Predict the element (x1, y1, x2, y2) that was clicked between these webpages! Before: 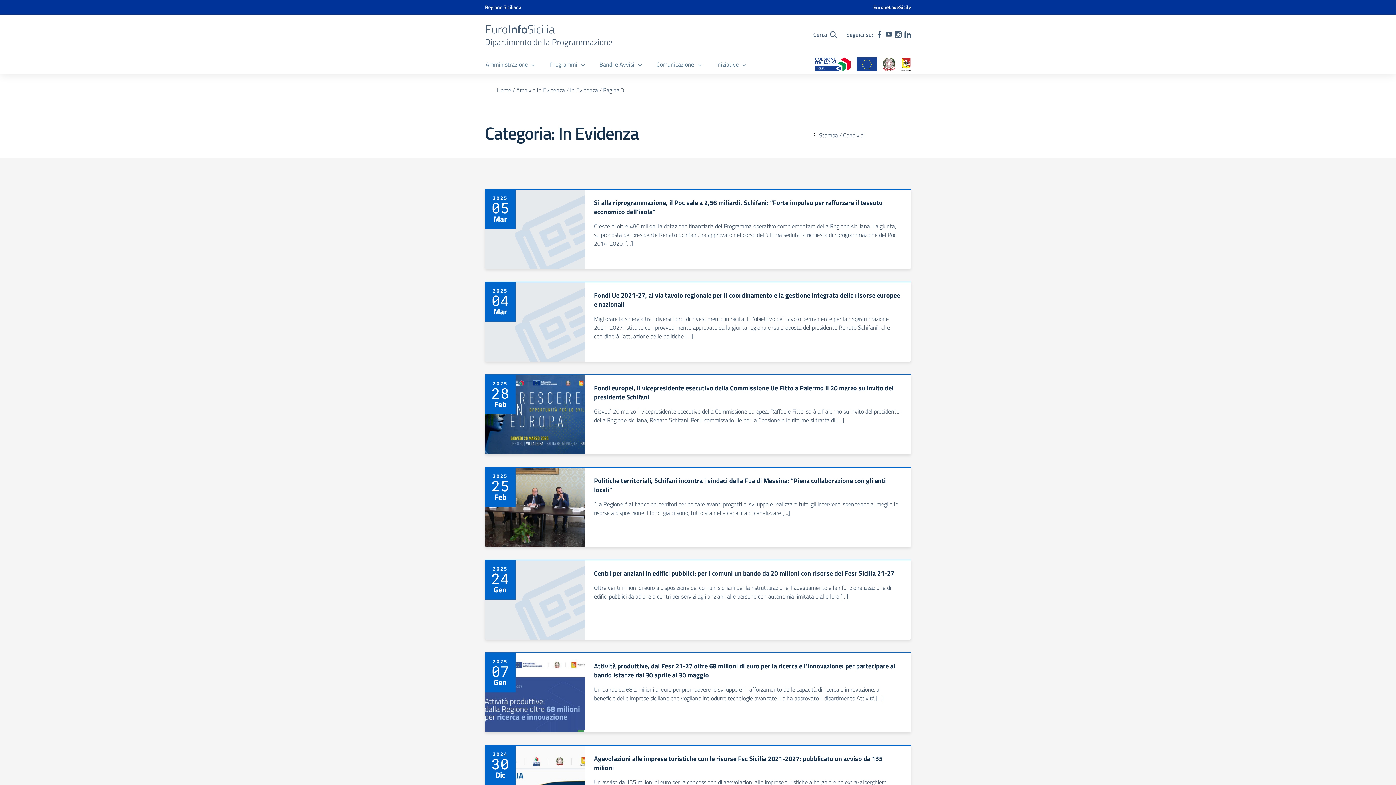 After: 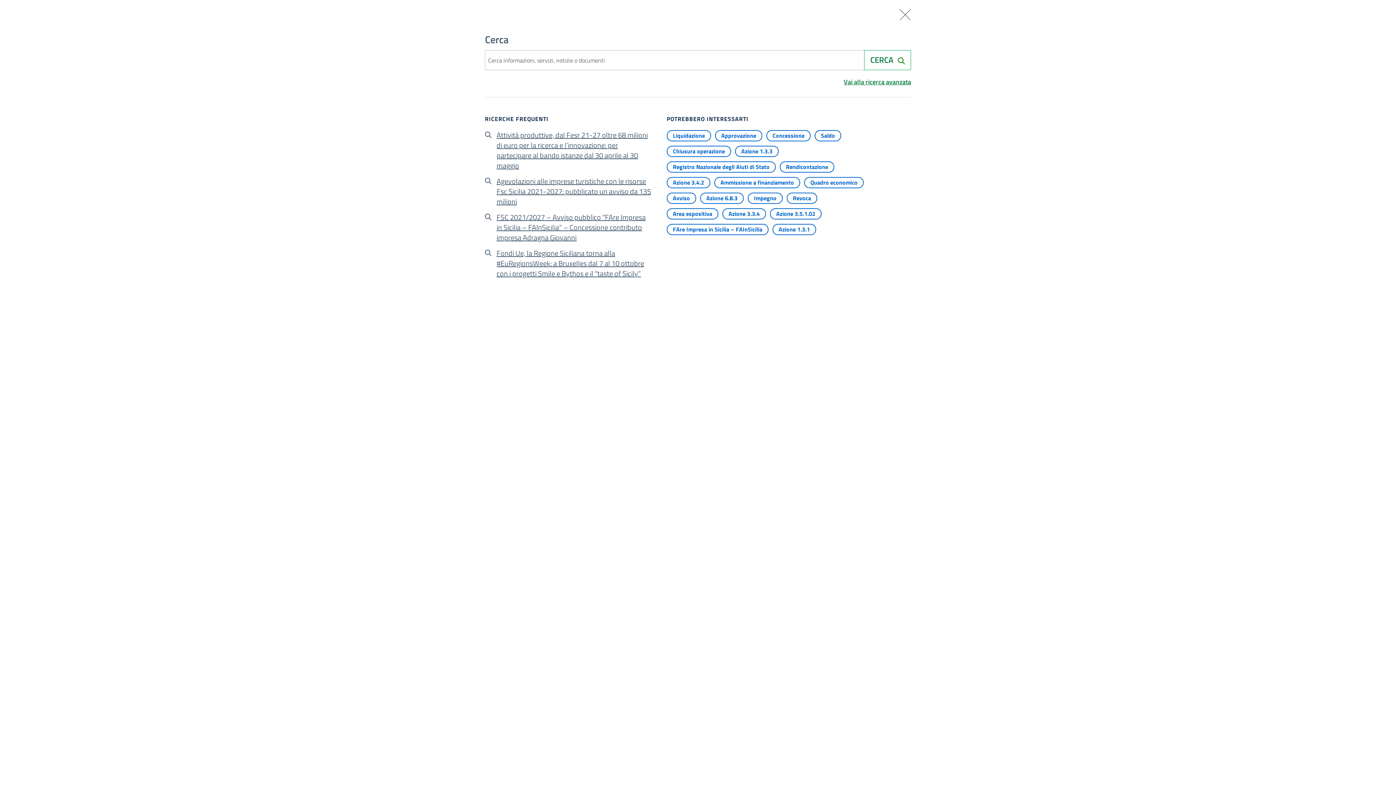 Action: bbox: (811, 29, 839, 39) label: Cerca